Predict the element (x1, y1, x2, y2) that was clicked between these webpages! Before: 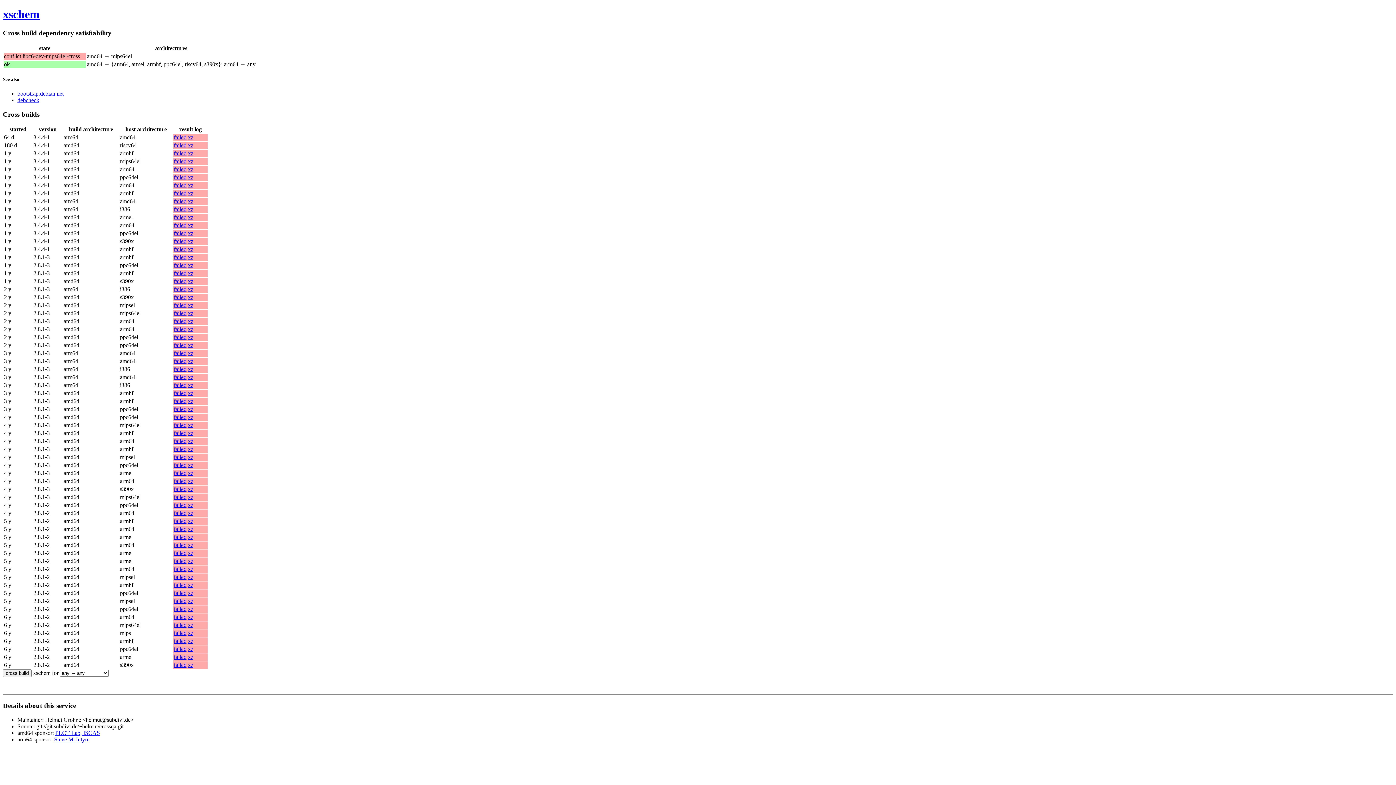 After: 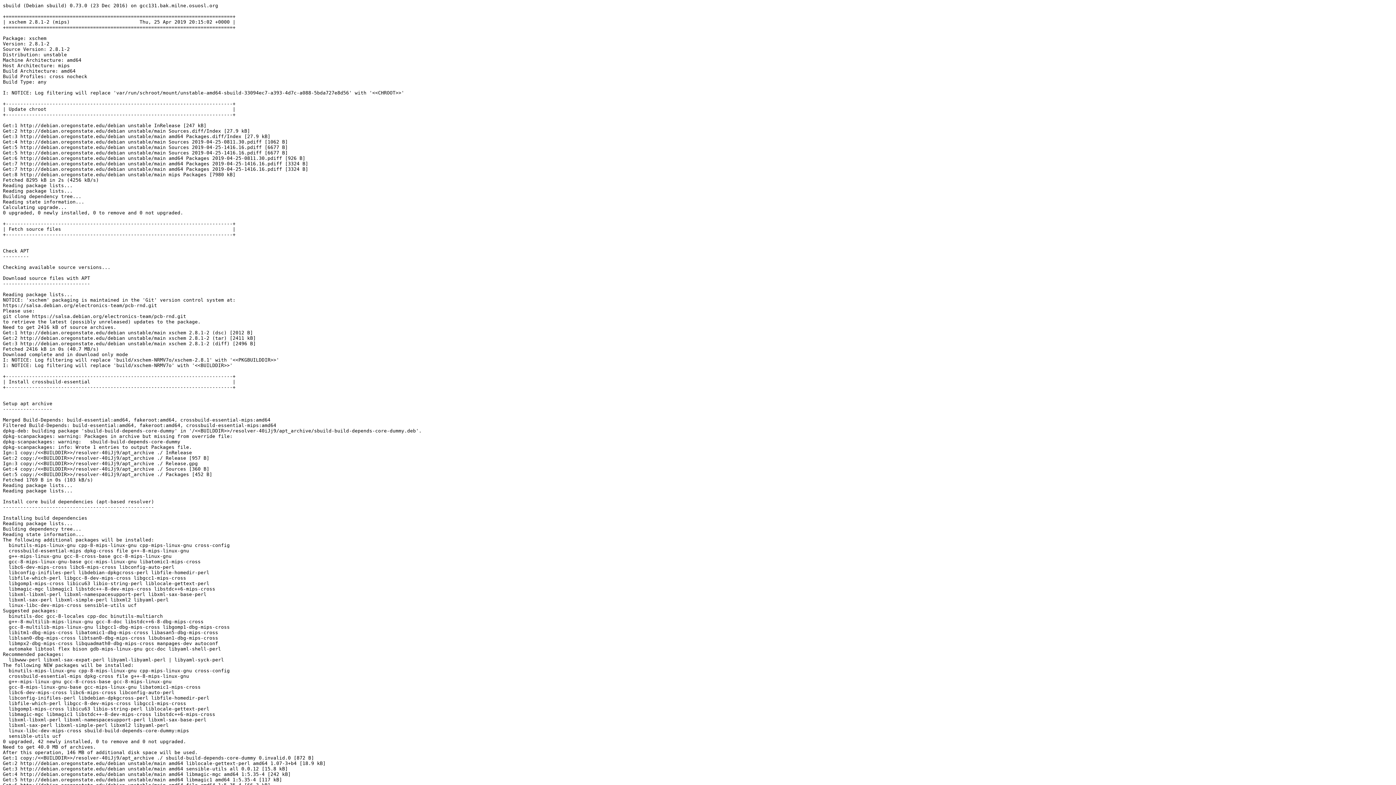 Action: label: failed bbox: (173, 630, 186, 636)